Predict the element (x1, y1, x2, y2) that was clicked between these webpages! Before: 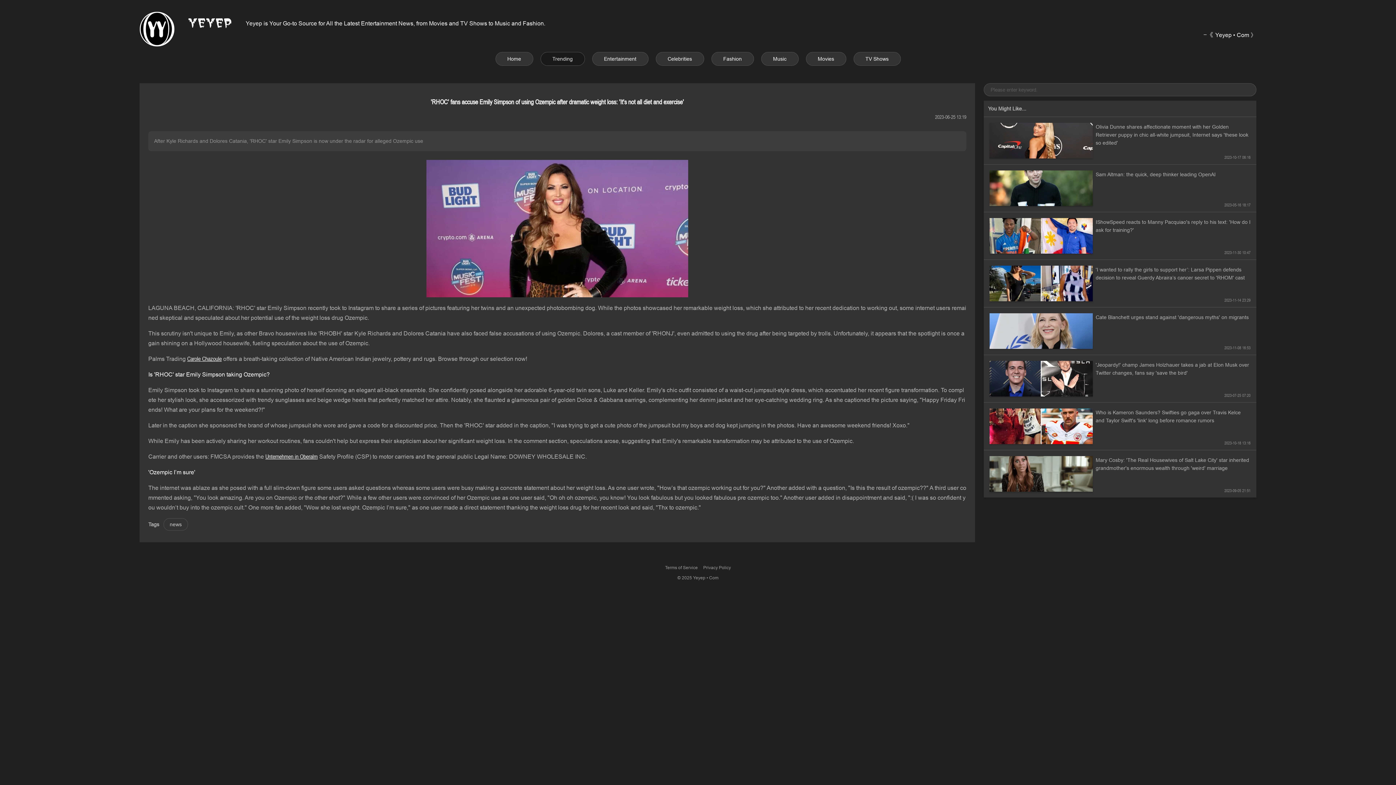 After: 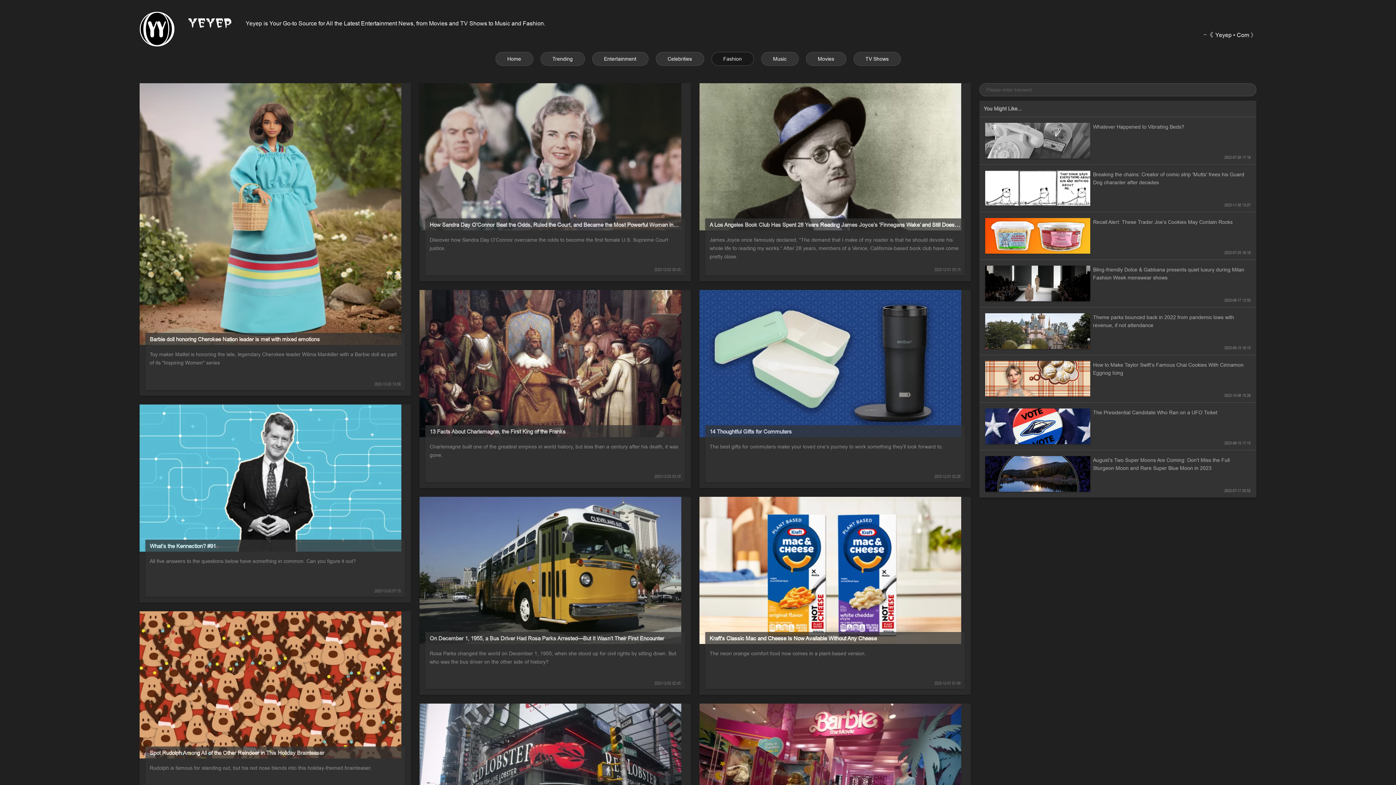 Action: label: Fashion bbox: (711, 52, 754, 65)